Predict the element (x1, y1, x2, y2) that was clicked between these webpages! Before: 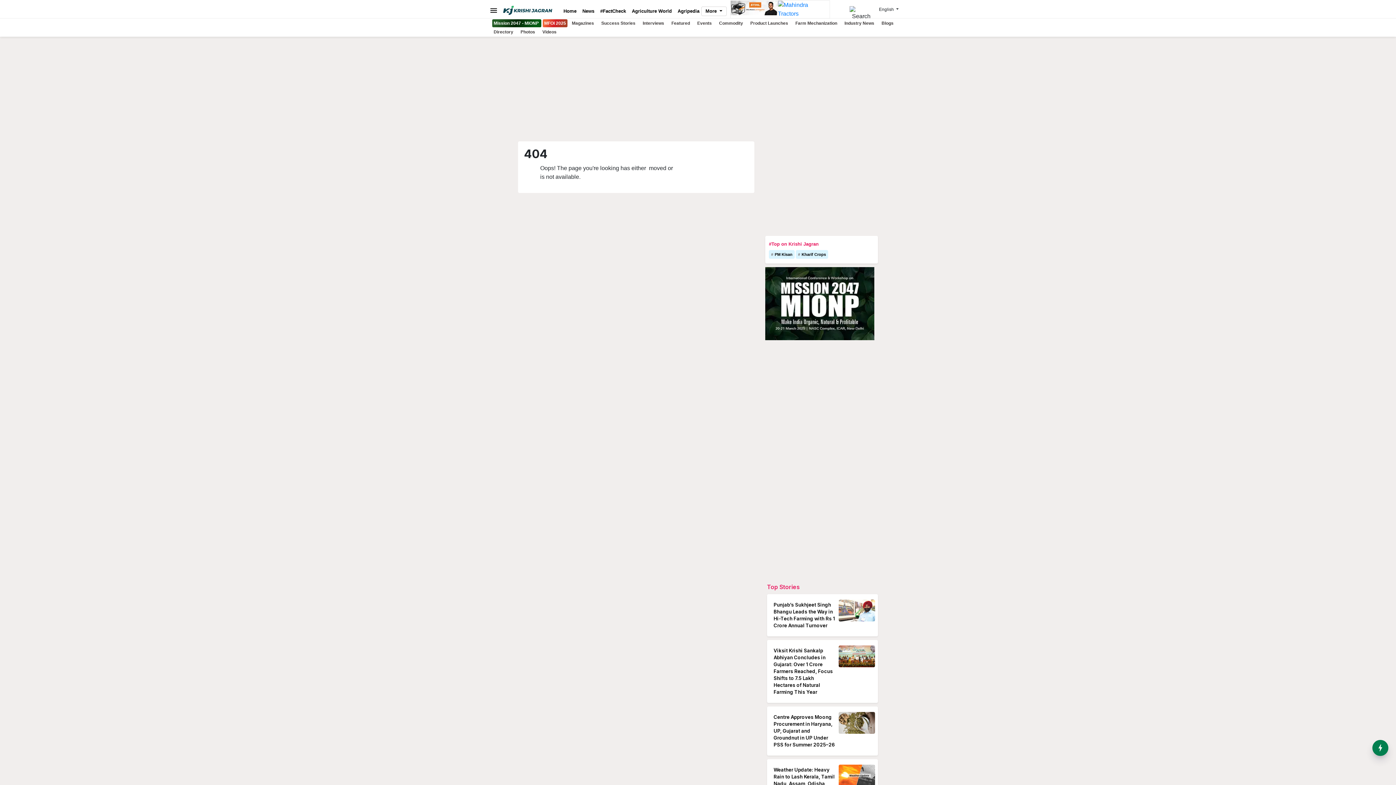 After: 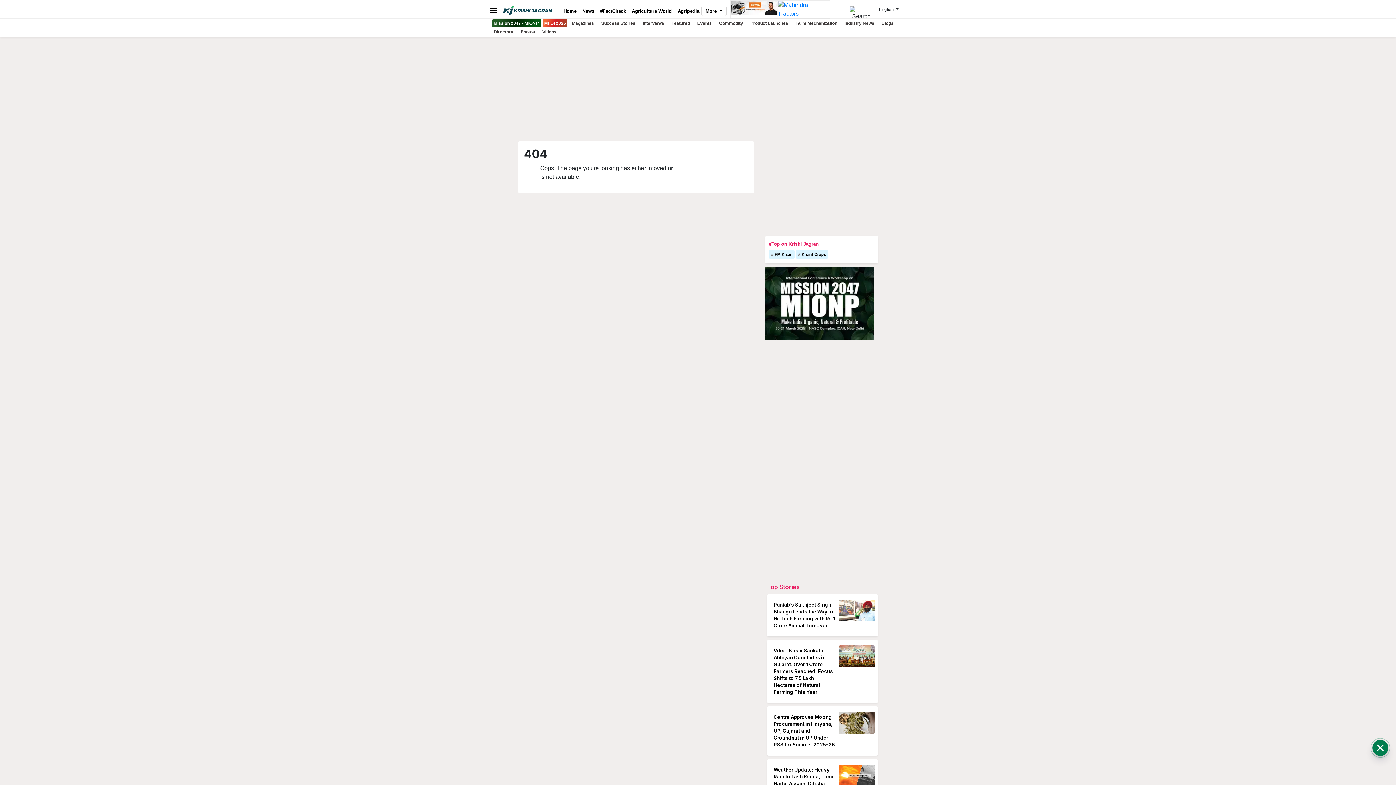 Action: bbox: (730, 0, 778, 18)